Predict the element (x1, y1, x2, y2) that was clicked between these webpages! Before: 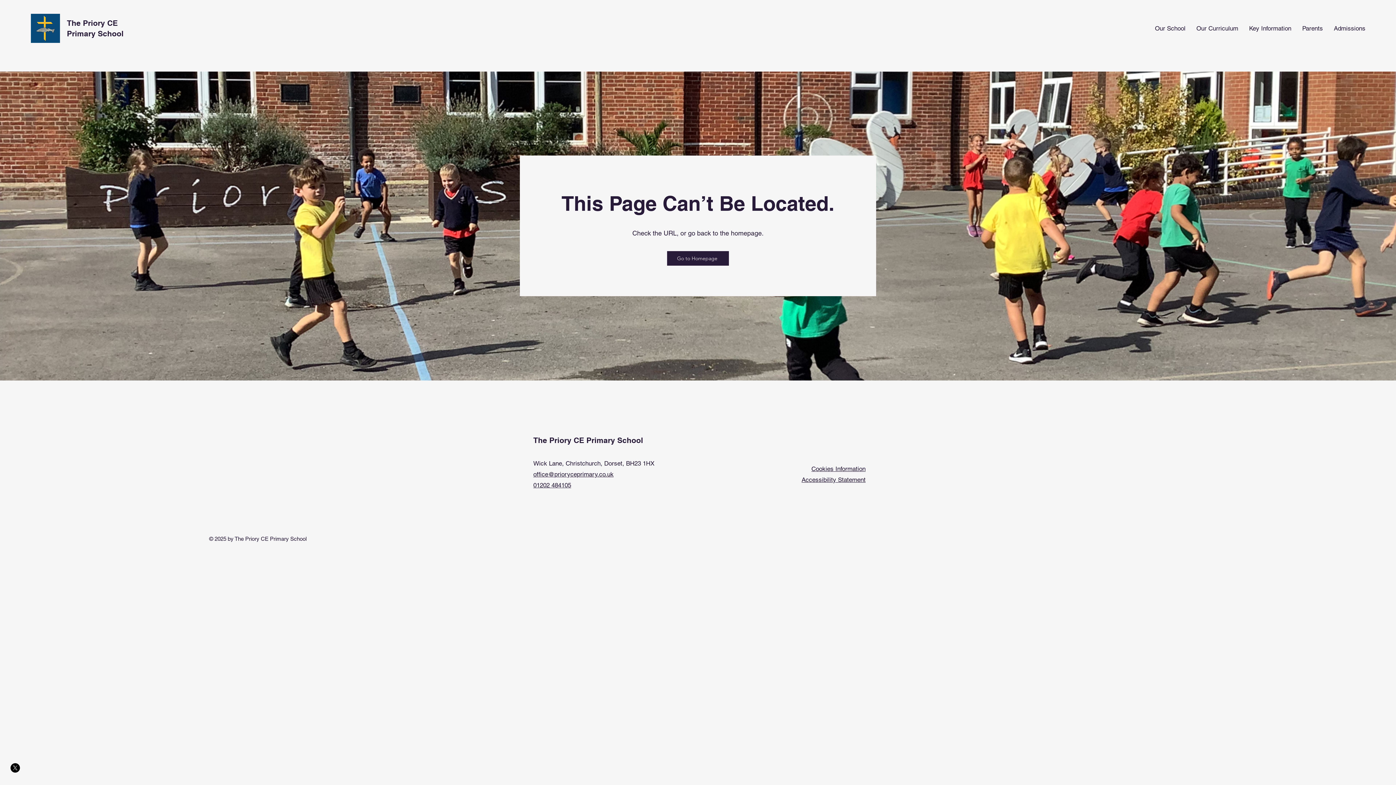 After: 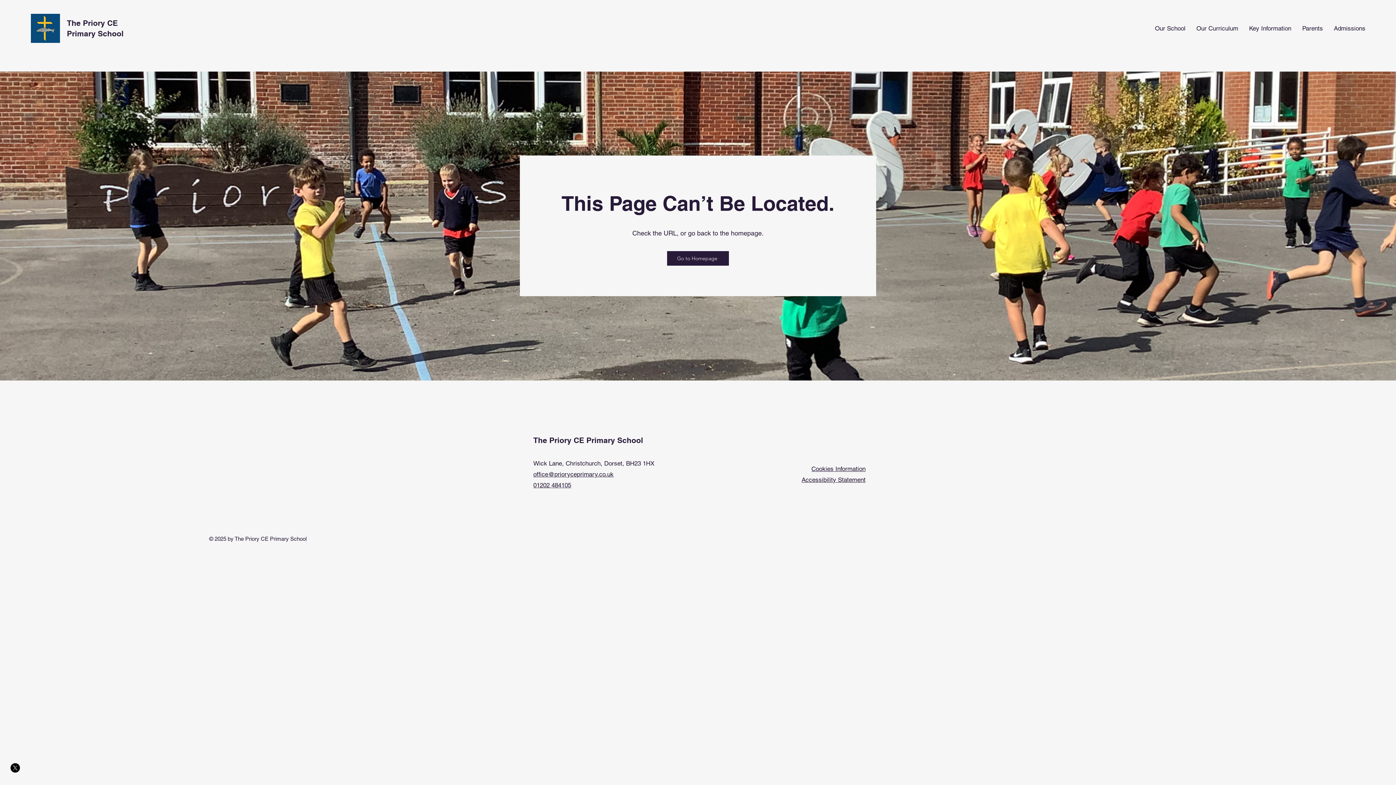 Action: label: X     bbox: (10, 763, 20, 773)